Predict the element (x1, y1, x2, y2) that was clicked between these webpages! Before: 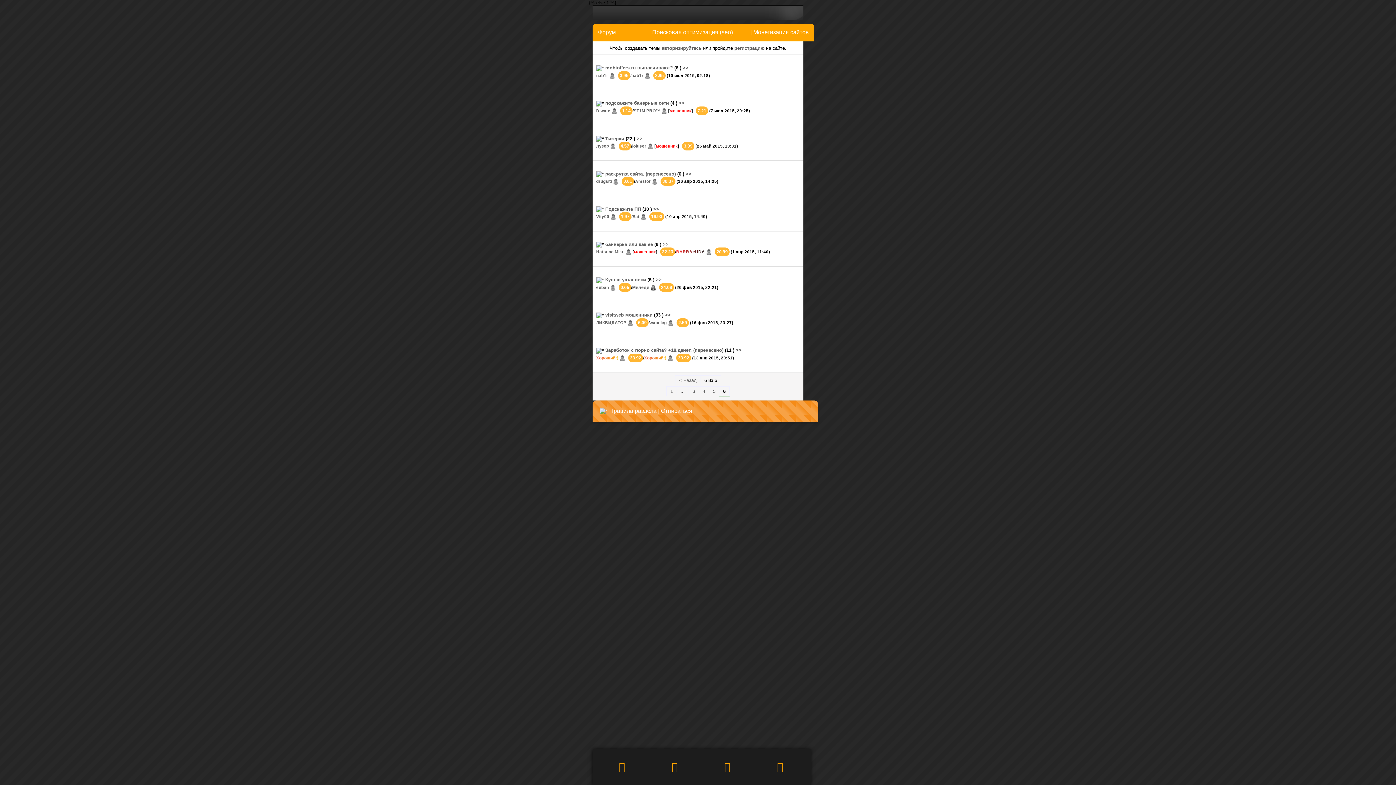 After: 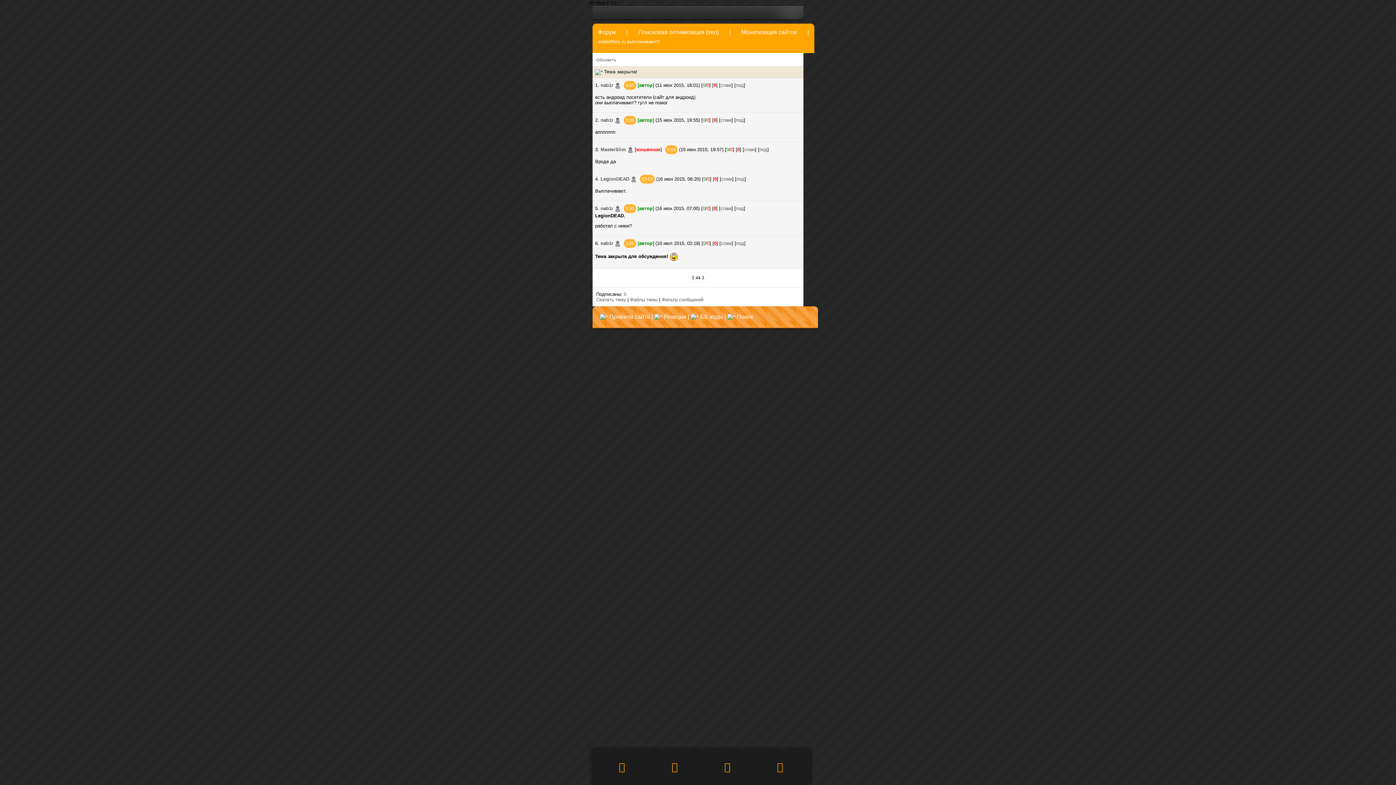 Action: label: >> bbox: (682, 65, 688, 70)